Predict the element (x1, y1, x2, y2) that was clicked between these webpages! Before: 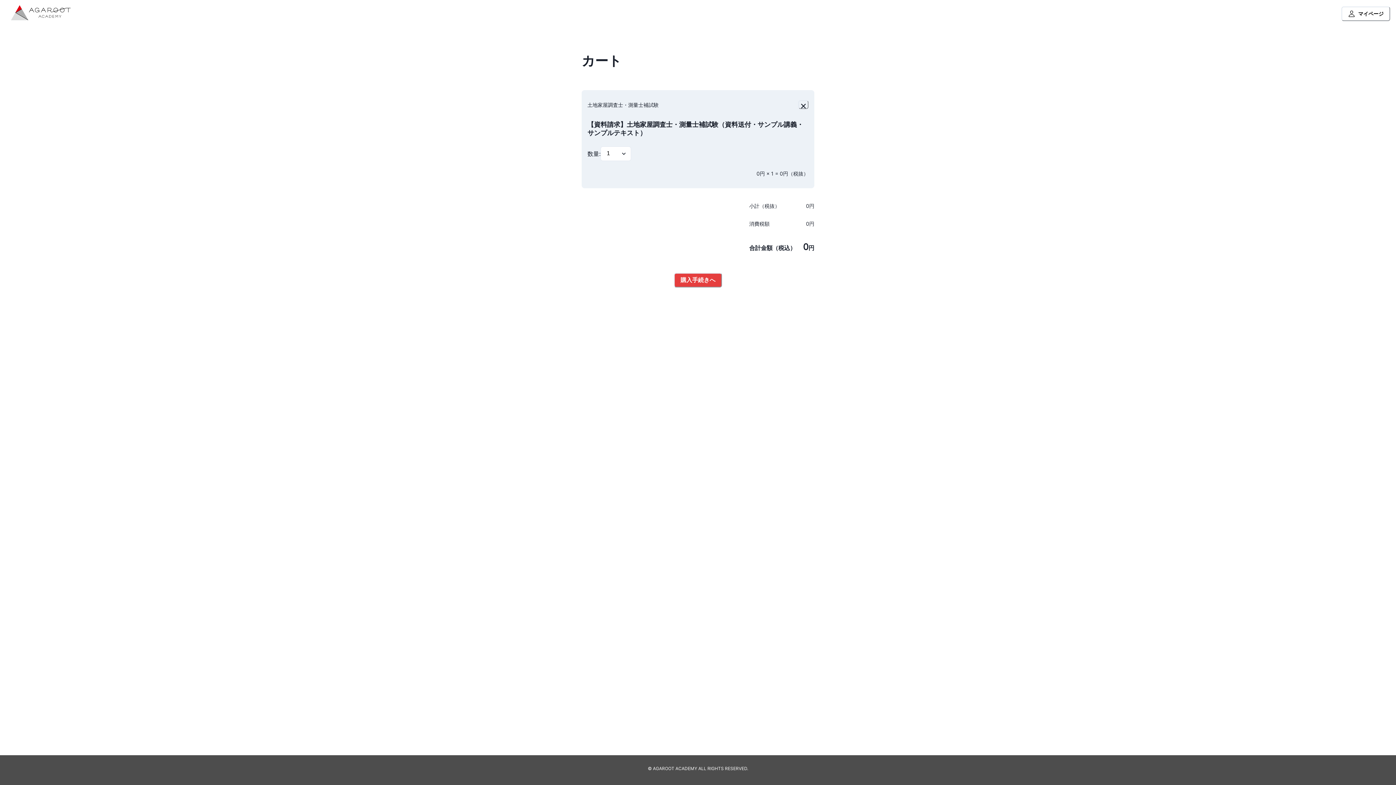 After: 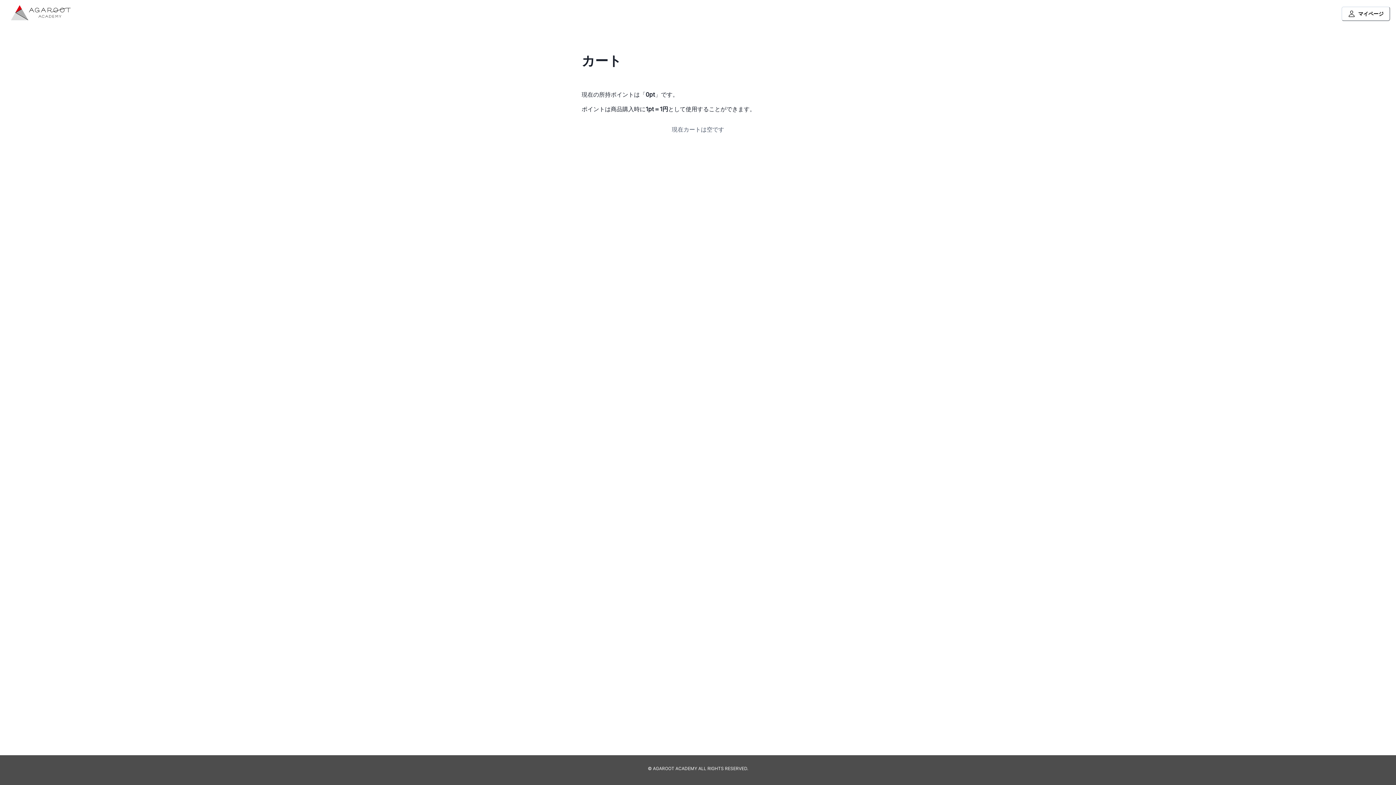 Action: label: 削除 bbox: (798, 100, 808, 109)